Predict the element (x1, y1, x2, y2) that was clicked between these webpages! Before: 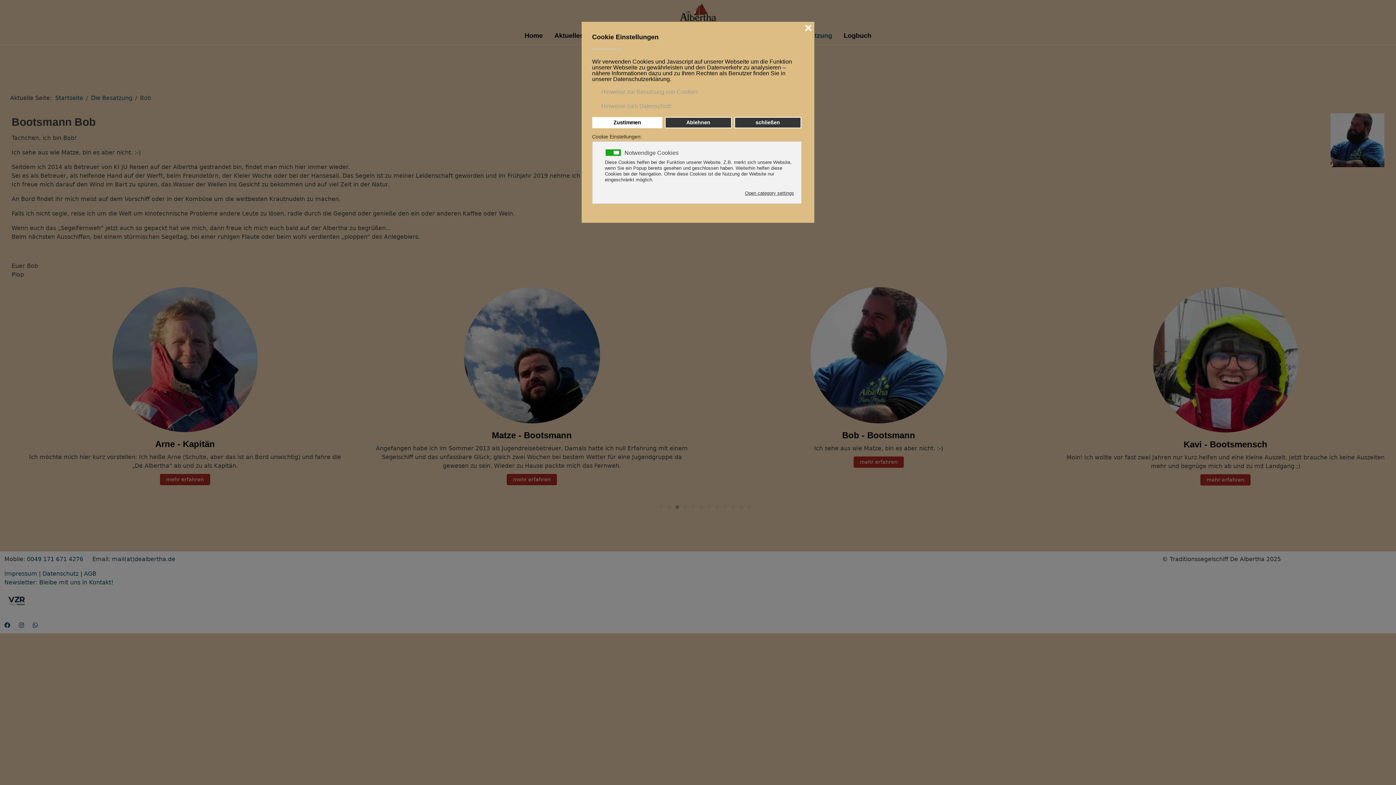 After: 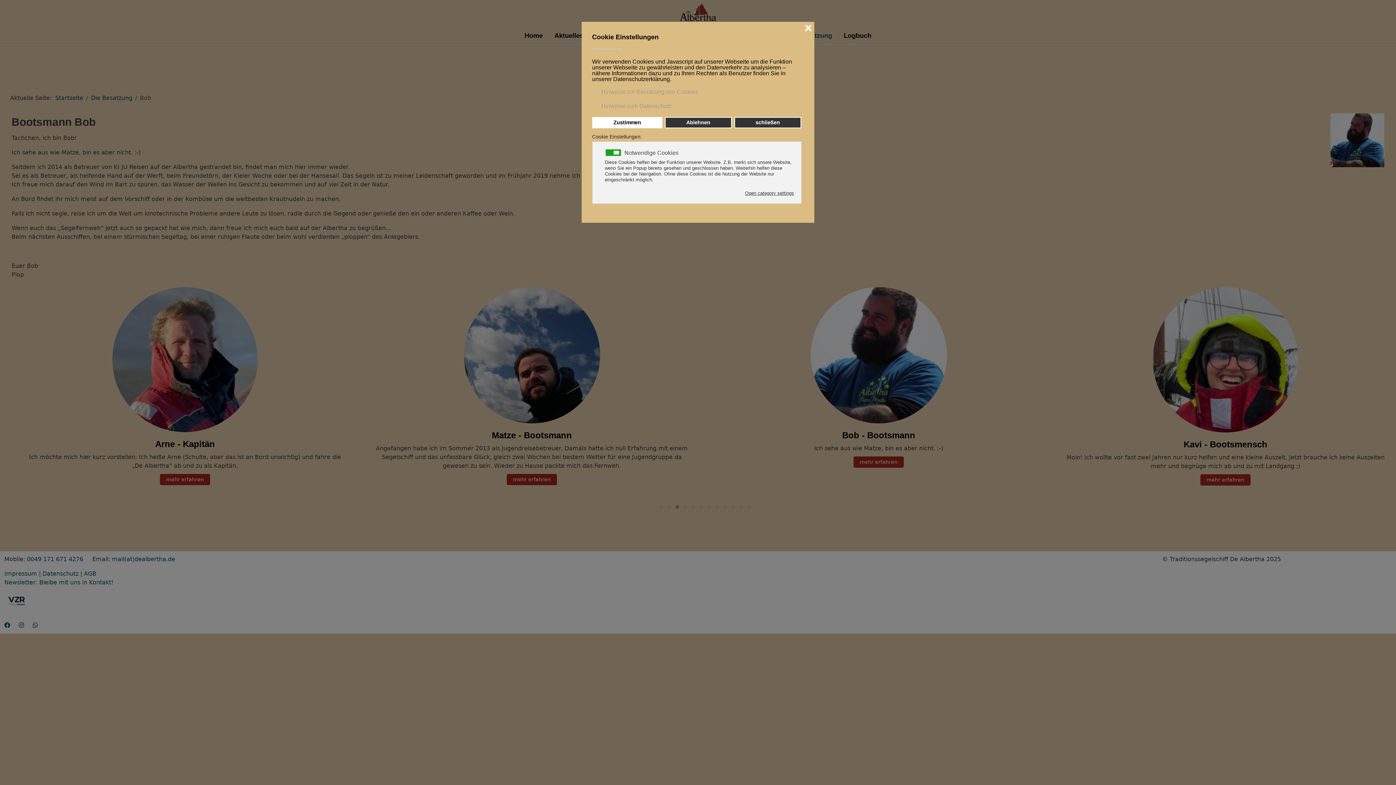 Action: label: Slide 3 bbox: (675, 505, 679, 509)